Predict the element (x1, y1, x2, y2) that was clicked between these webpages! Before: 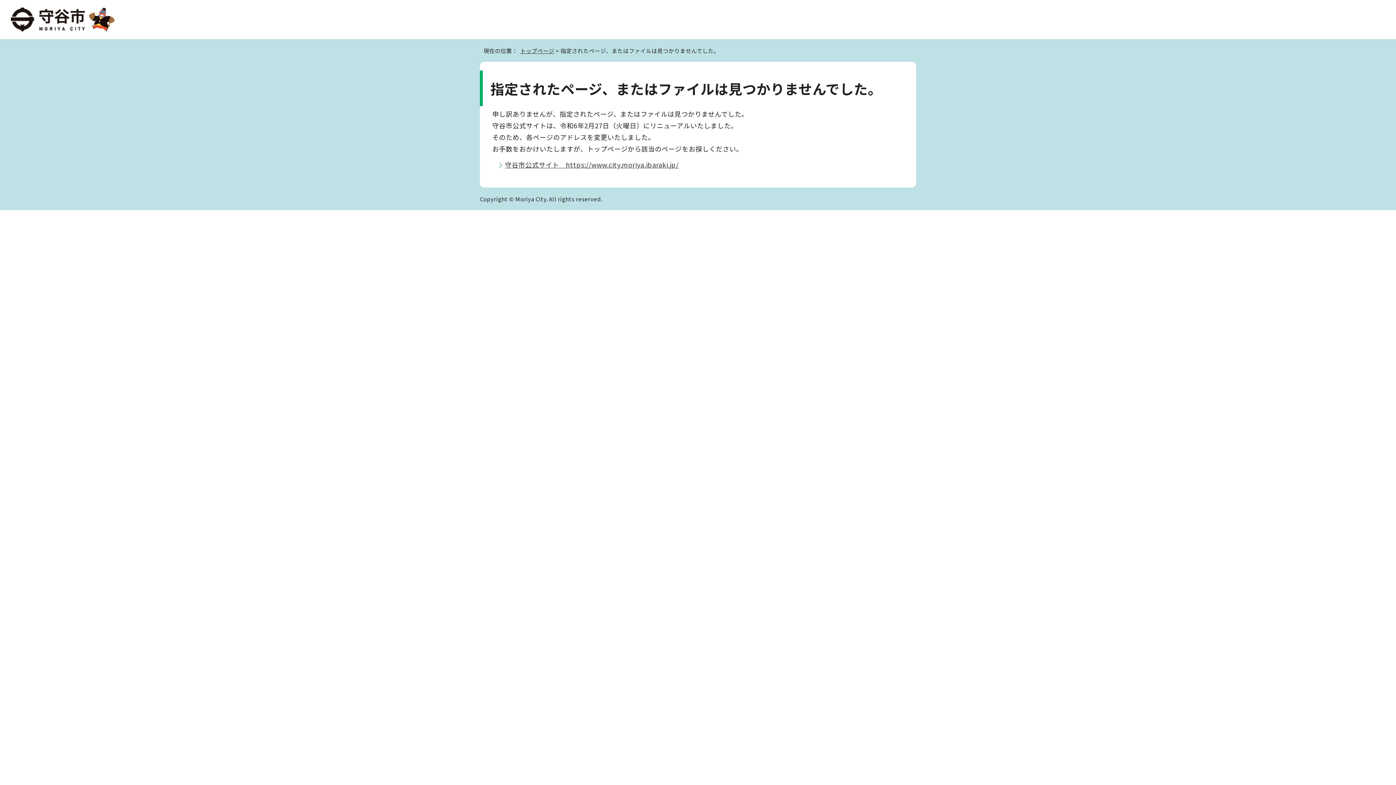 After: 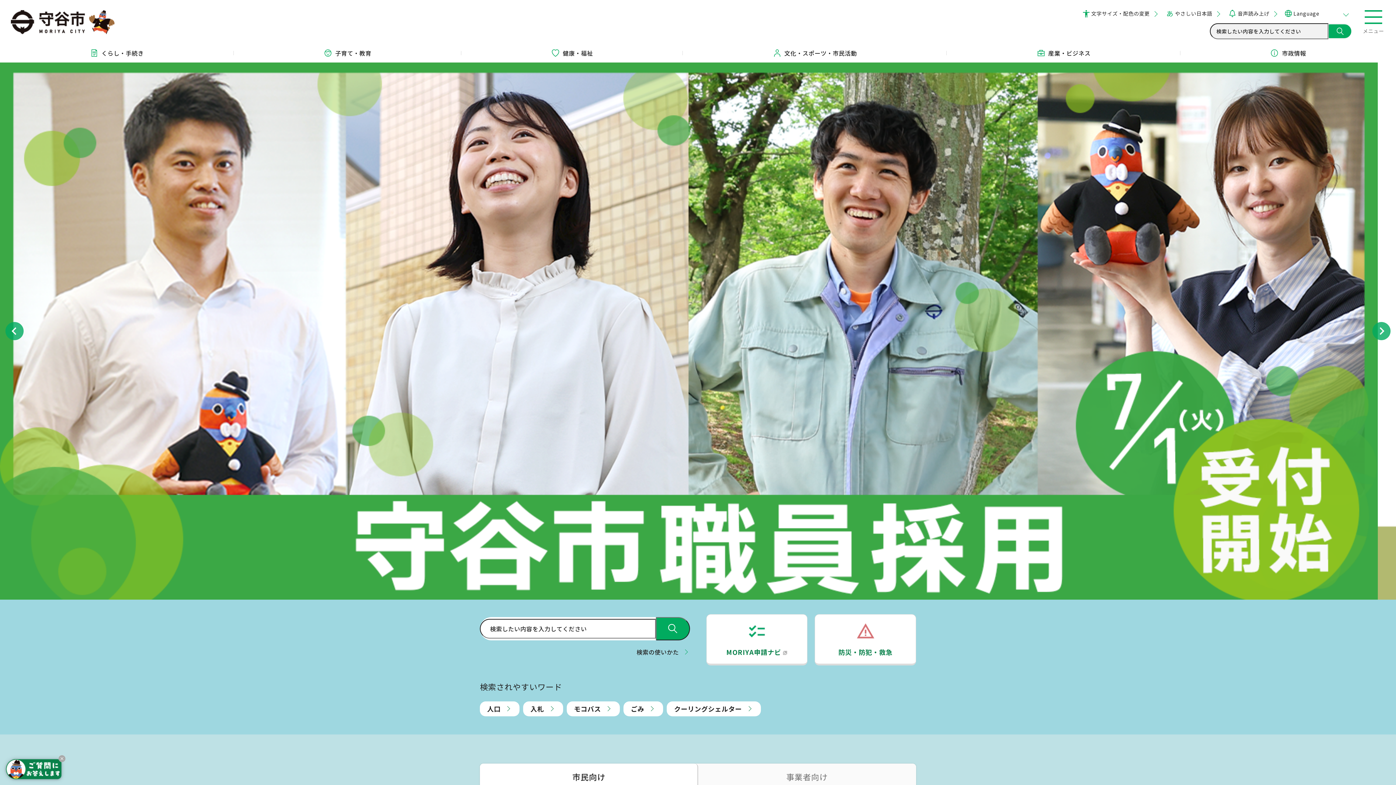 Action: label: トップページ bbox: (520, 46, 554, 54)